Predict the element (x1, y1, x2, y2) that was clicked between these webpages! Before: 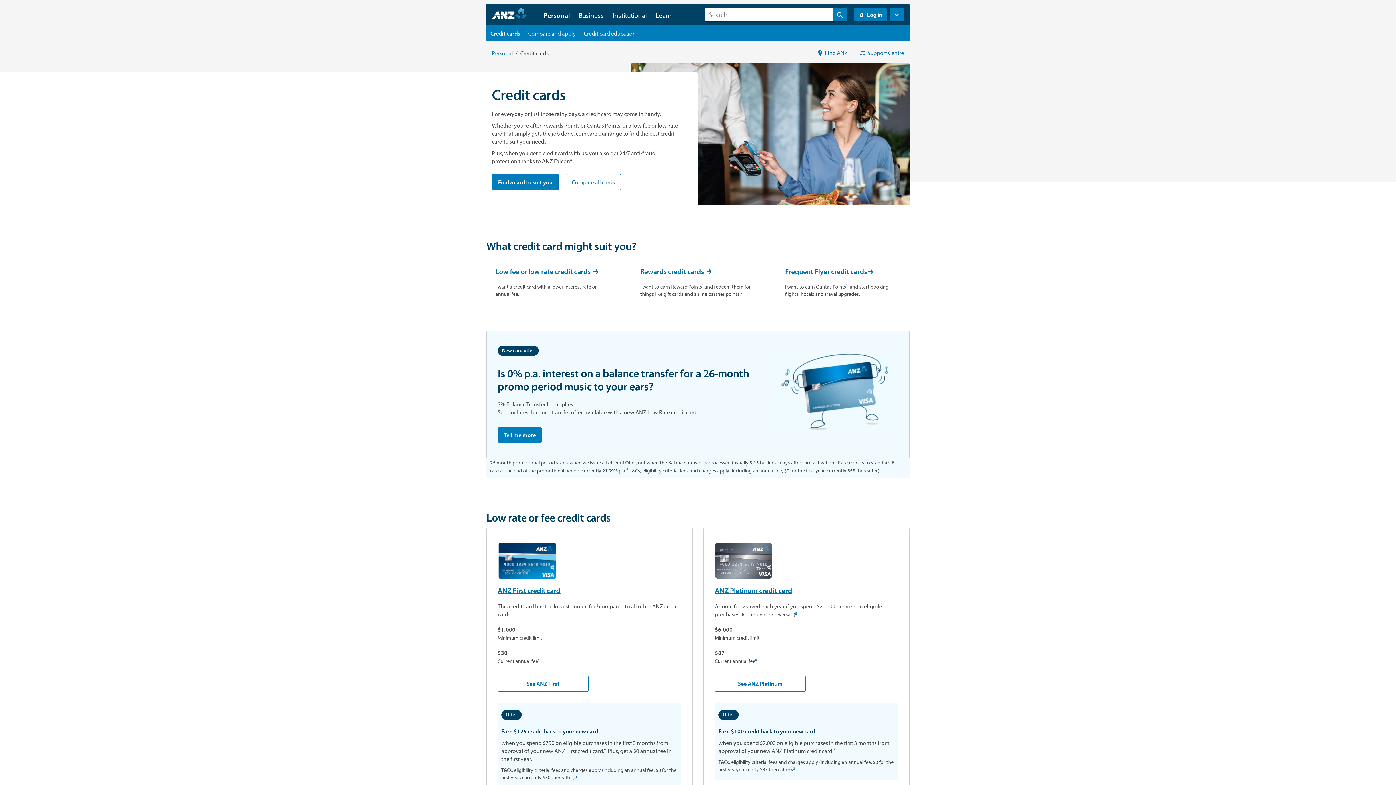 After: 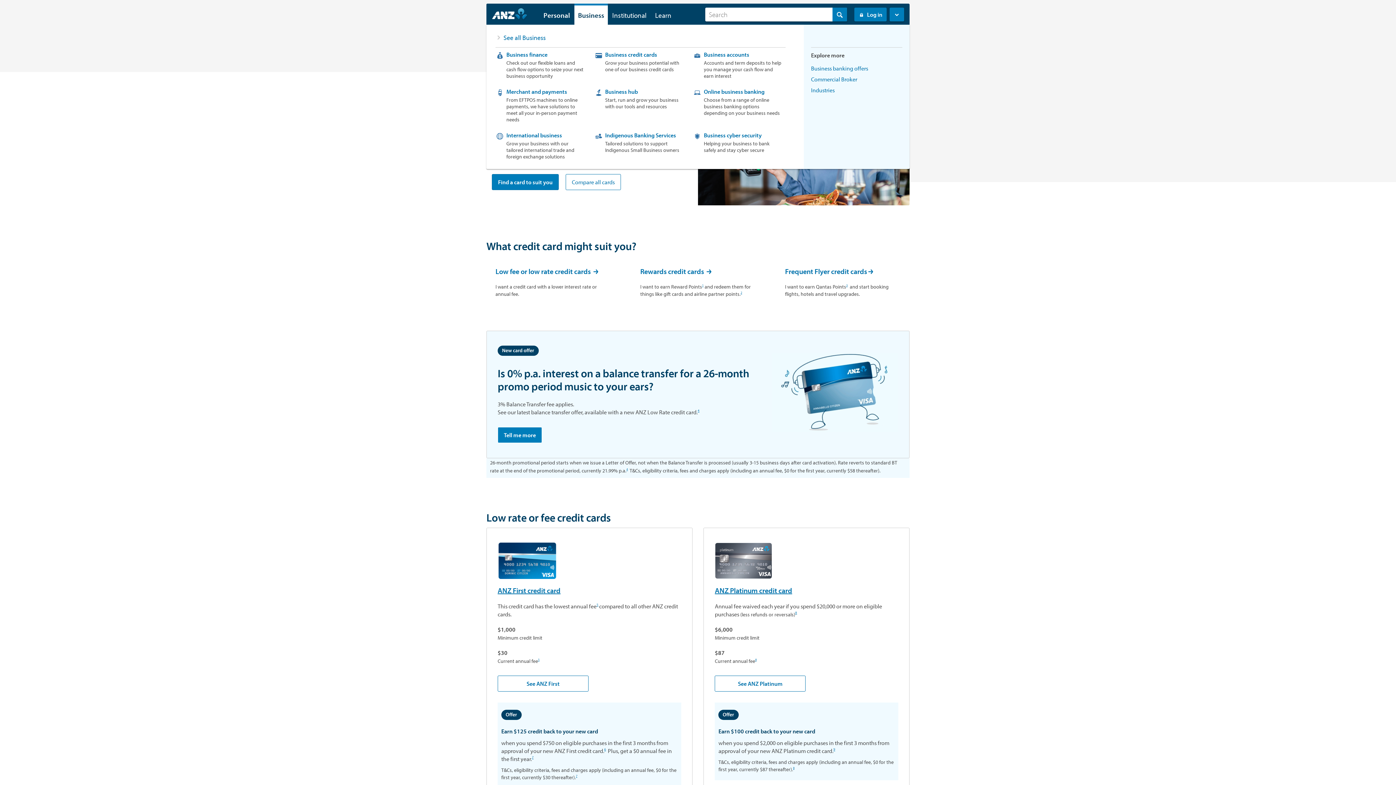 Action: label: Business bbox: (578, 10, 604, 19)